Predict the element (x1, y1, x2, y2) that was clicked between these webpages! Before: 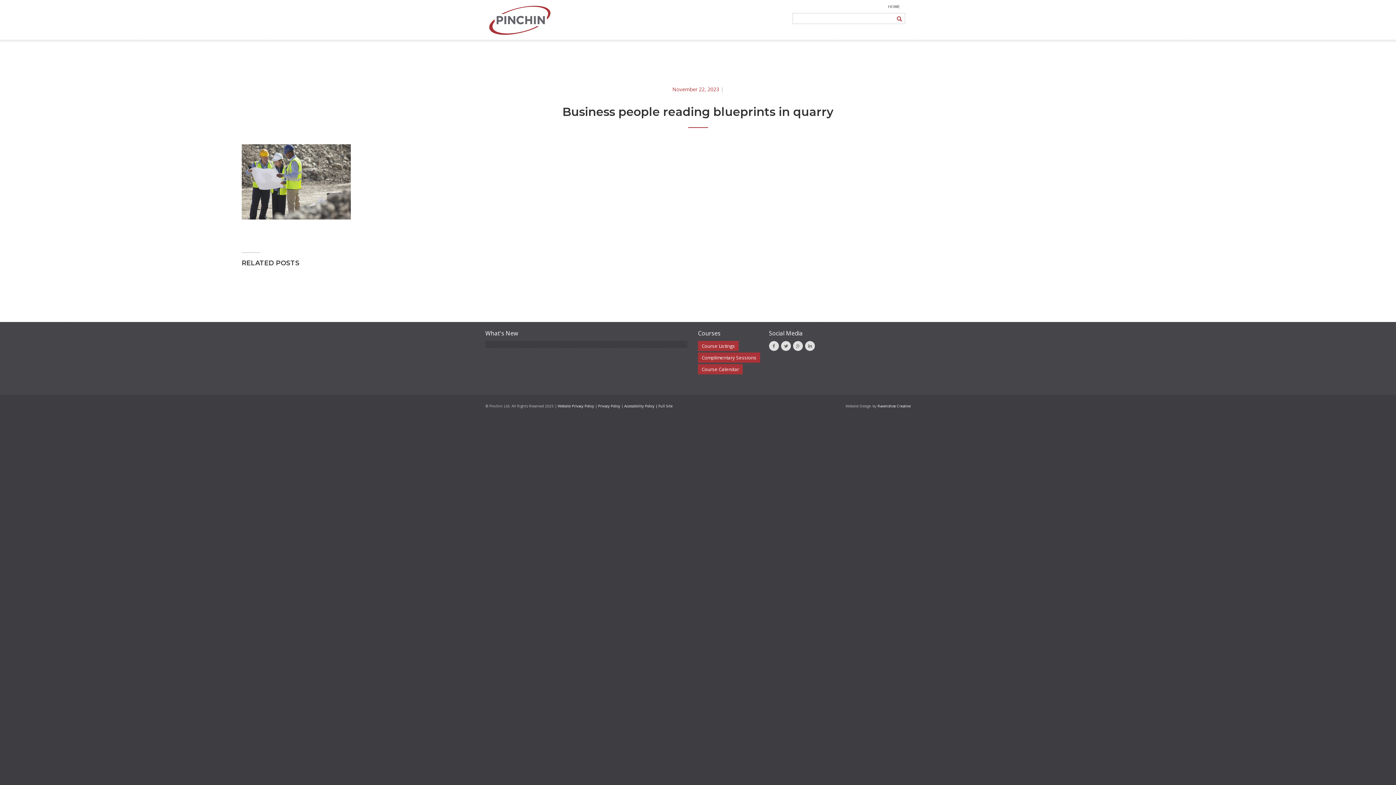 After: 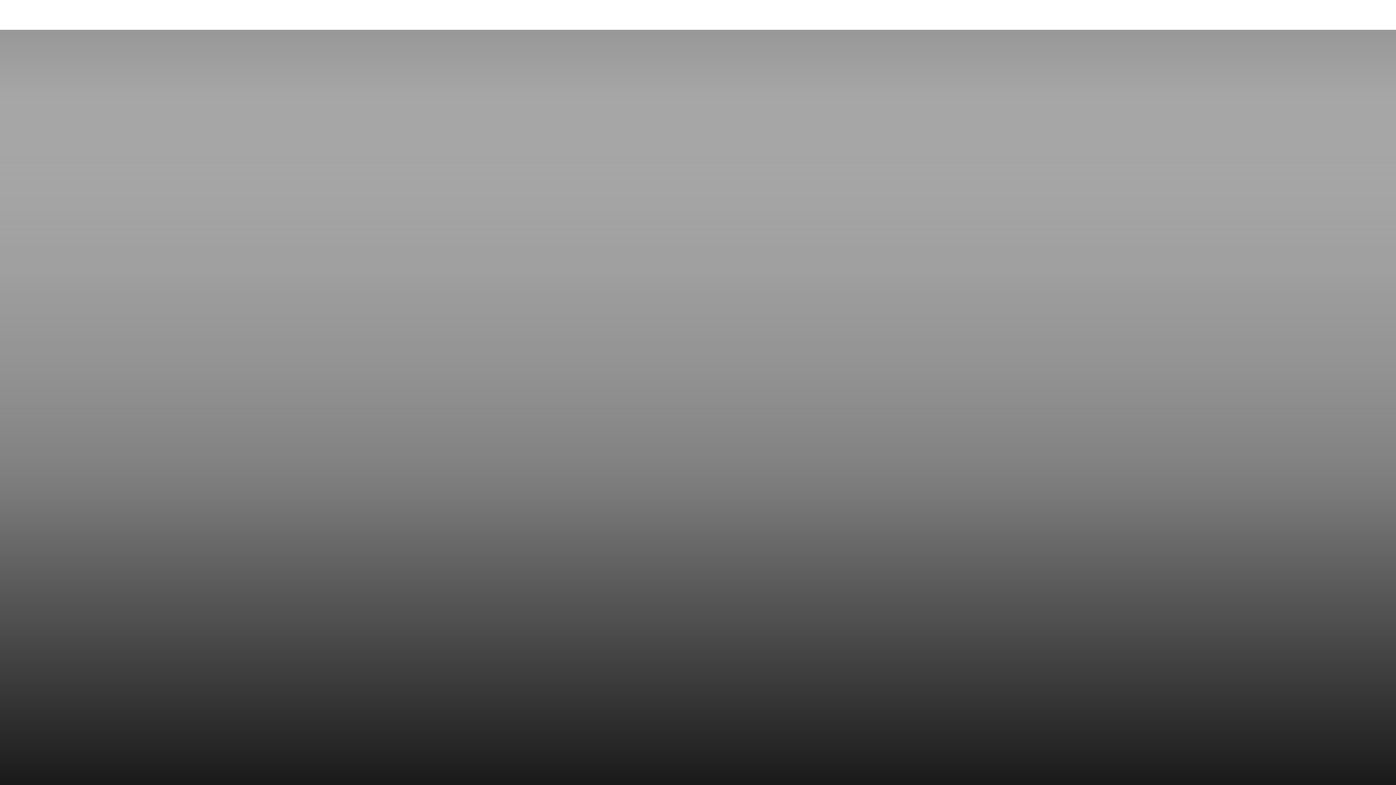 Action: bbox: (655, 403, 672, 408) label: | Full Site